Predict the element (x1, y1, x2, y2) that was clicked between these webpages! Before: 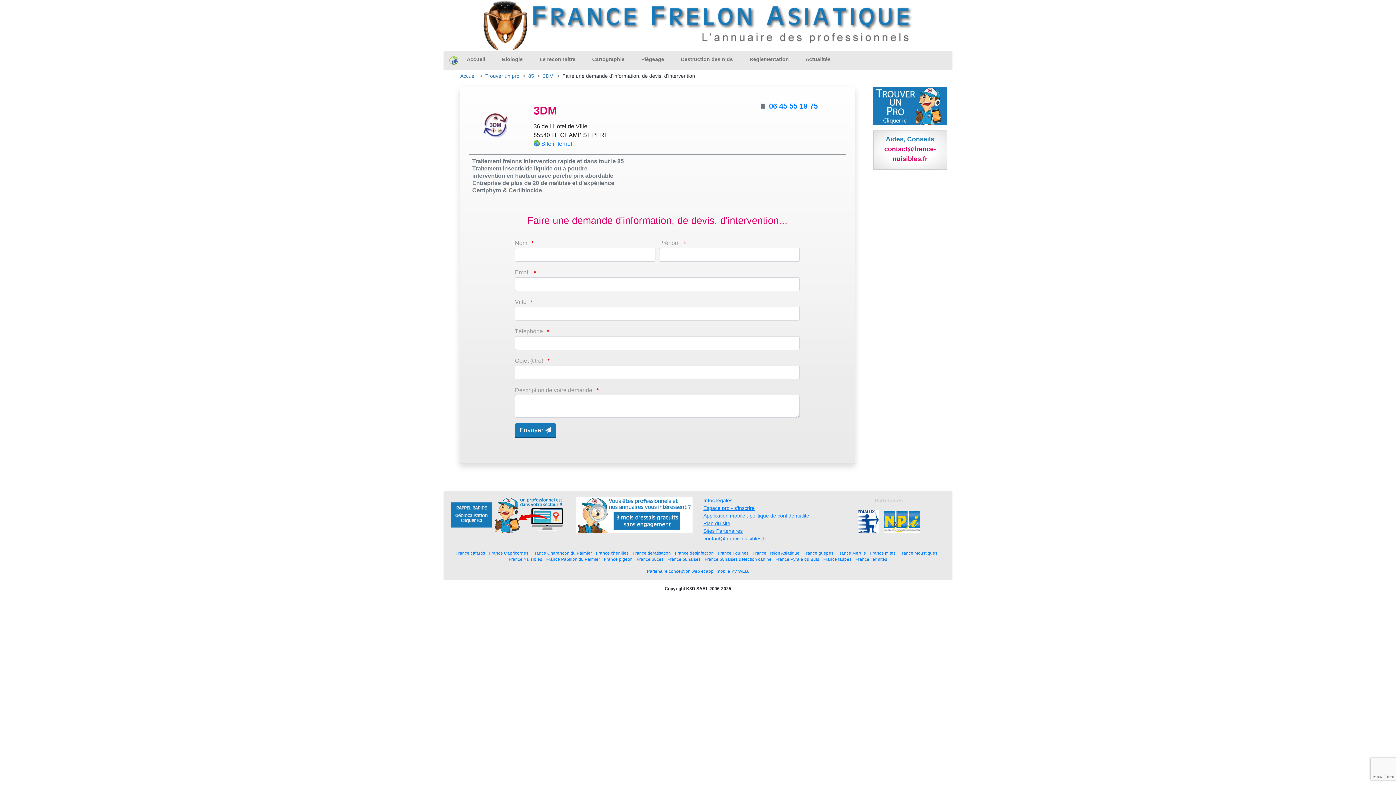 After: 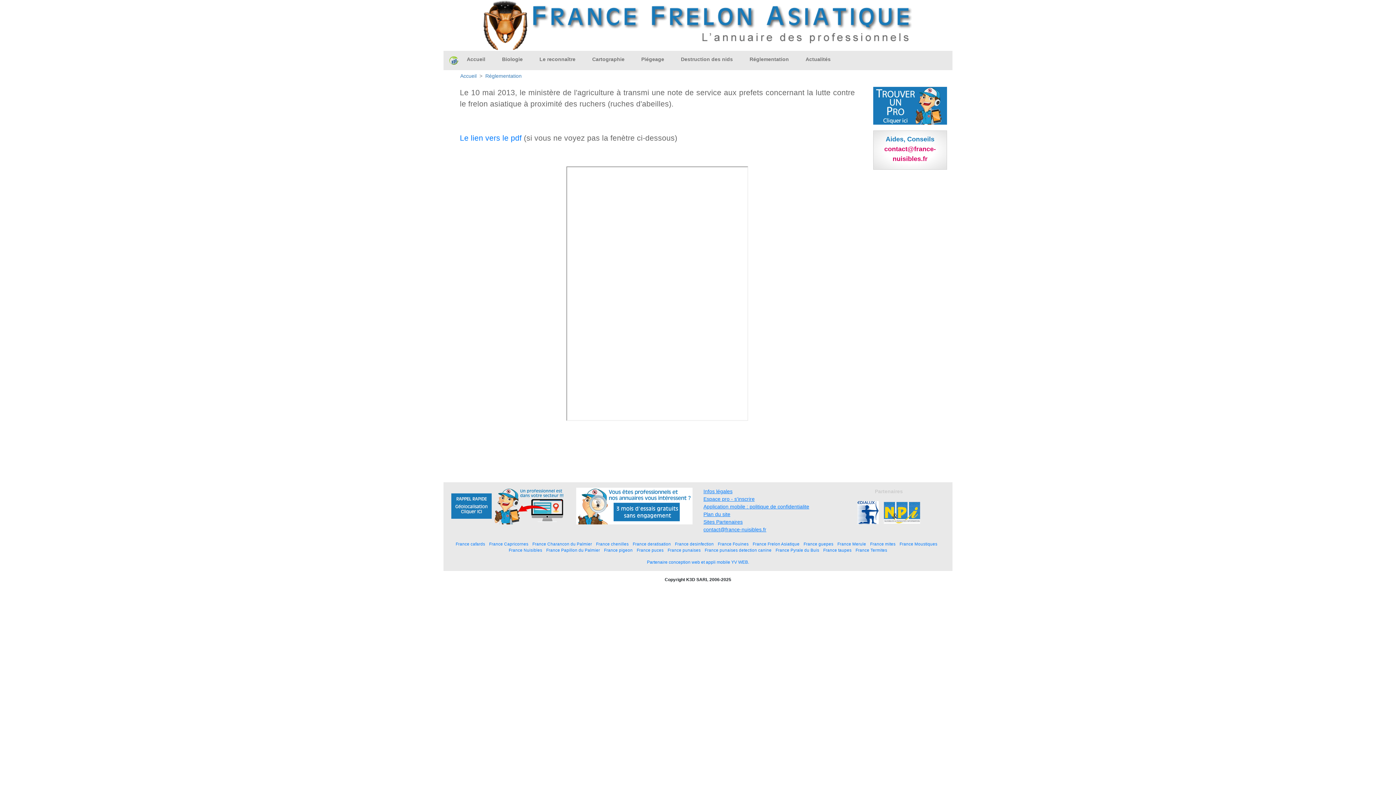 Action: label: Réglementation bbox: (746, 52, 792, 66)